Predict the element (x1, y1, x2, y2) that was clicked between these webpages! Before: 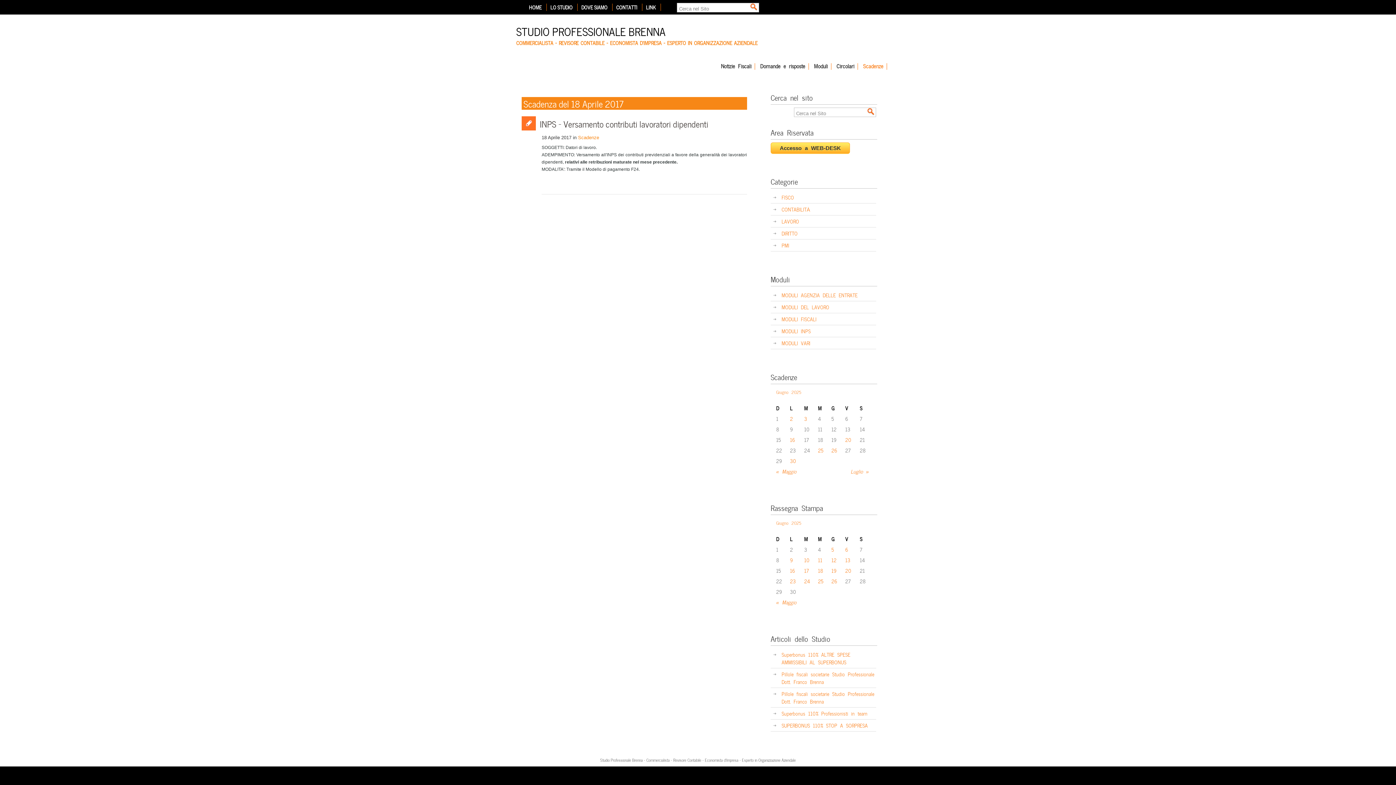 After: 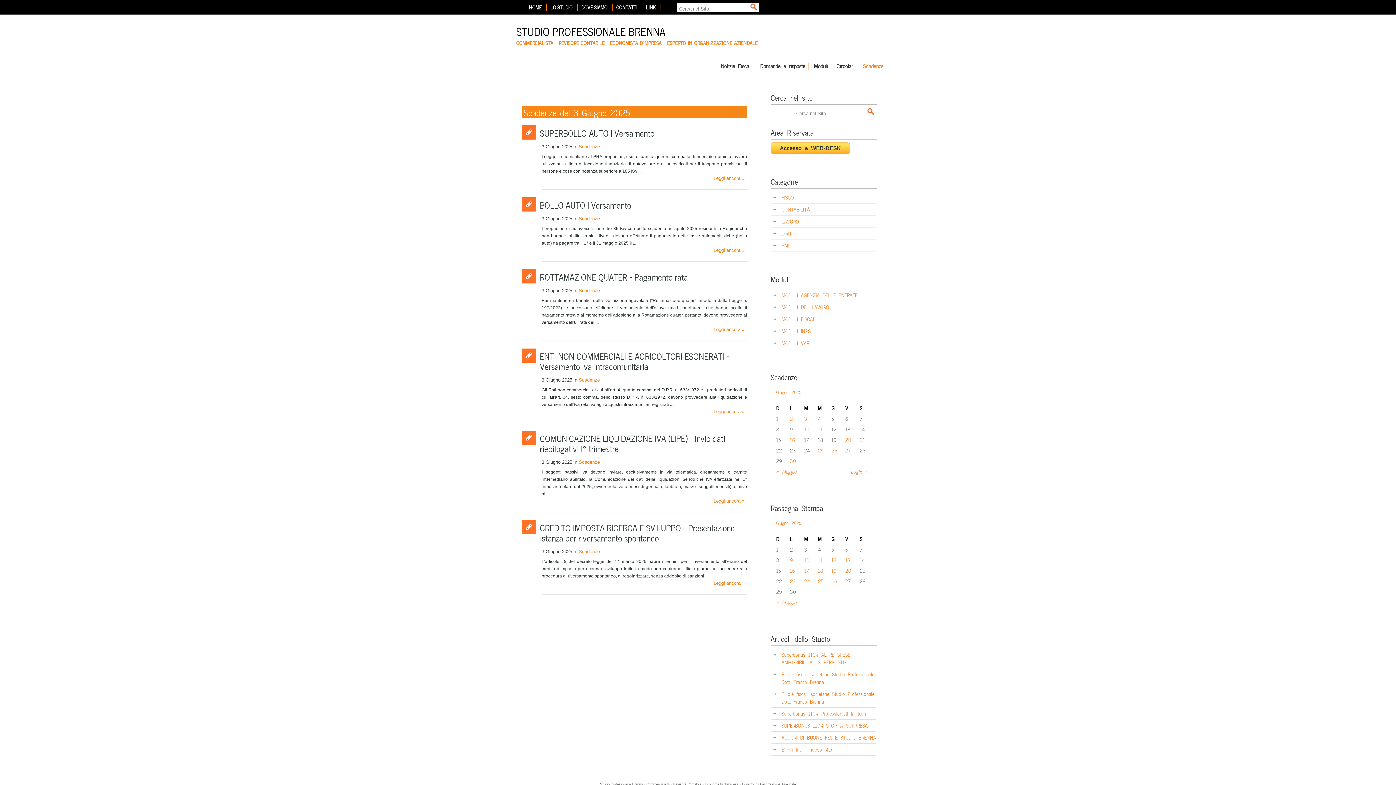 Action: label: 3 bbox: (804, 414, 807, 422)